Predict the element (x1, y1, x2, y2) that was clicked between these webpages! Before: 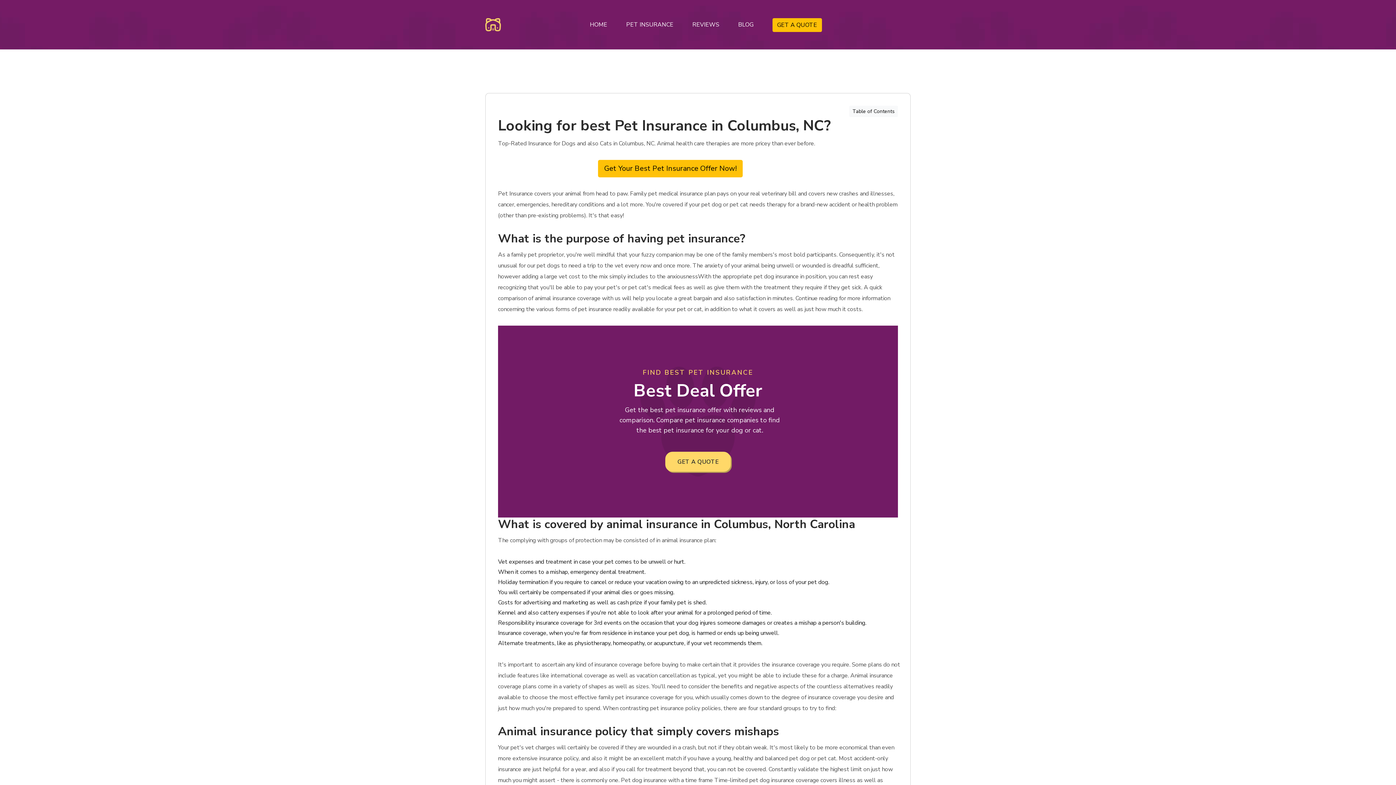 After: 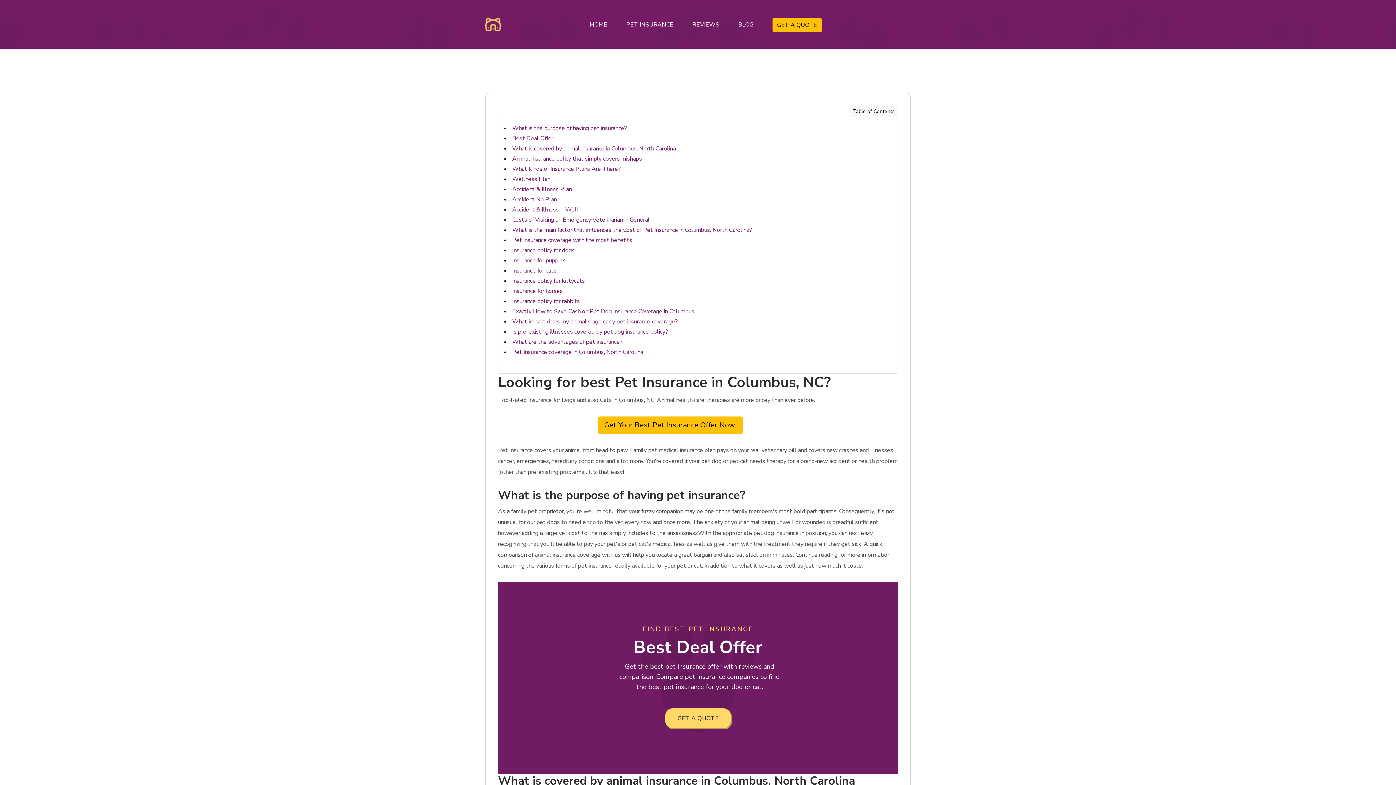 Action: bbox: (849, 105, 898, 117) label: Table of Contents